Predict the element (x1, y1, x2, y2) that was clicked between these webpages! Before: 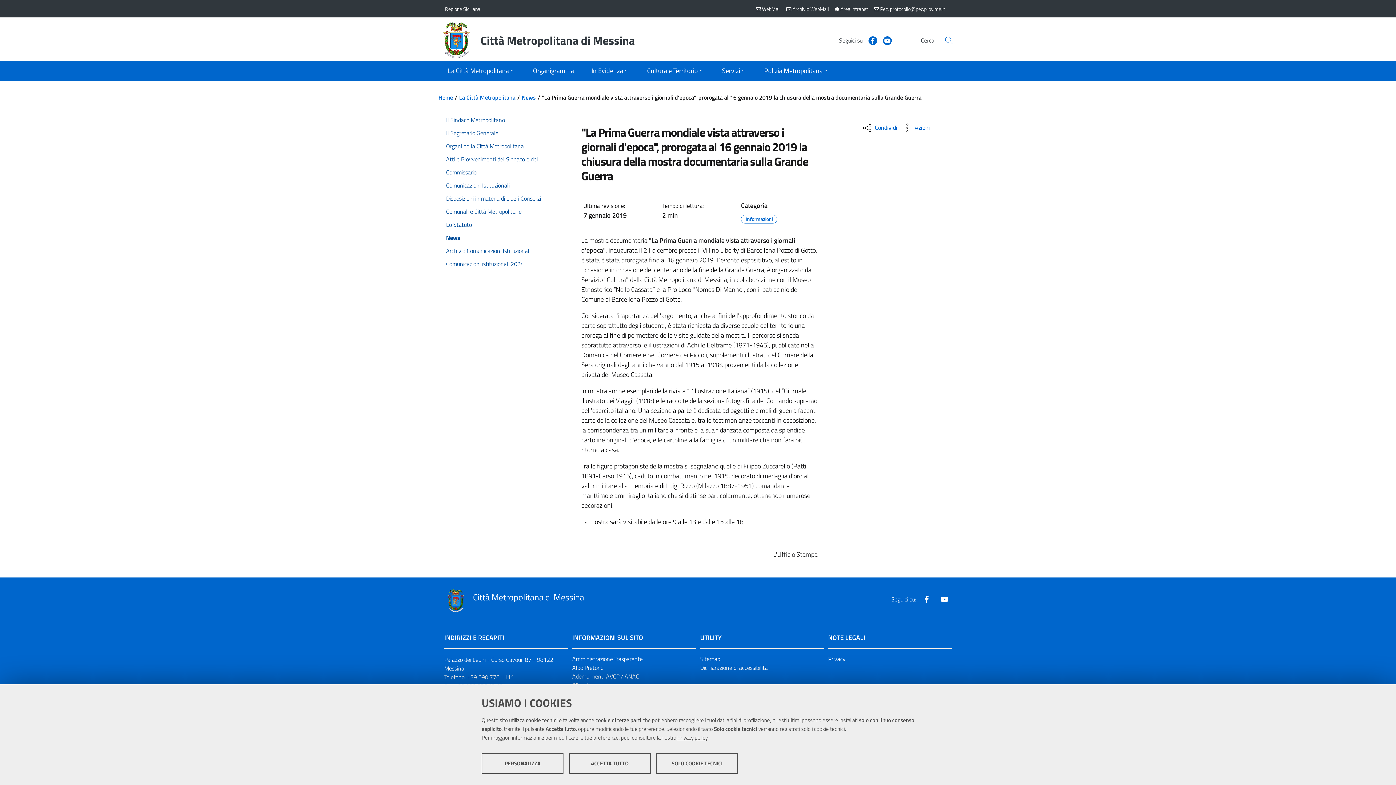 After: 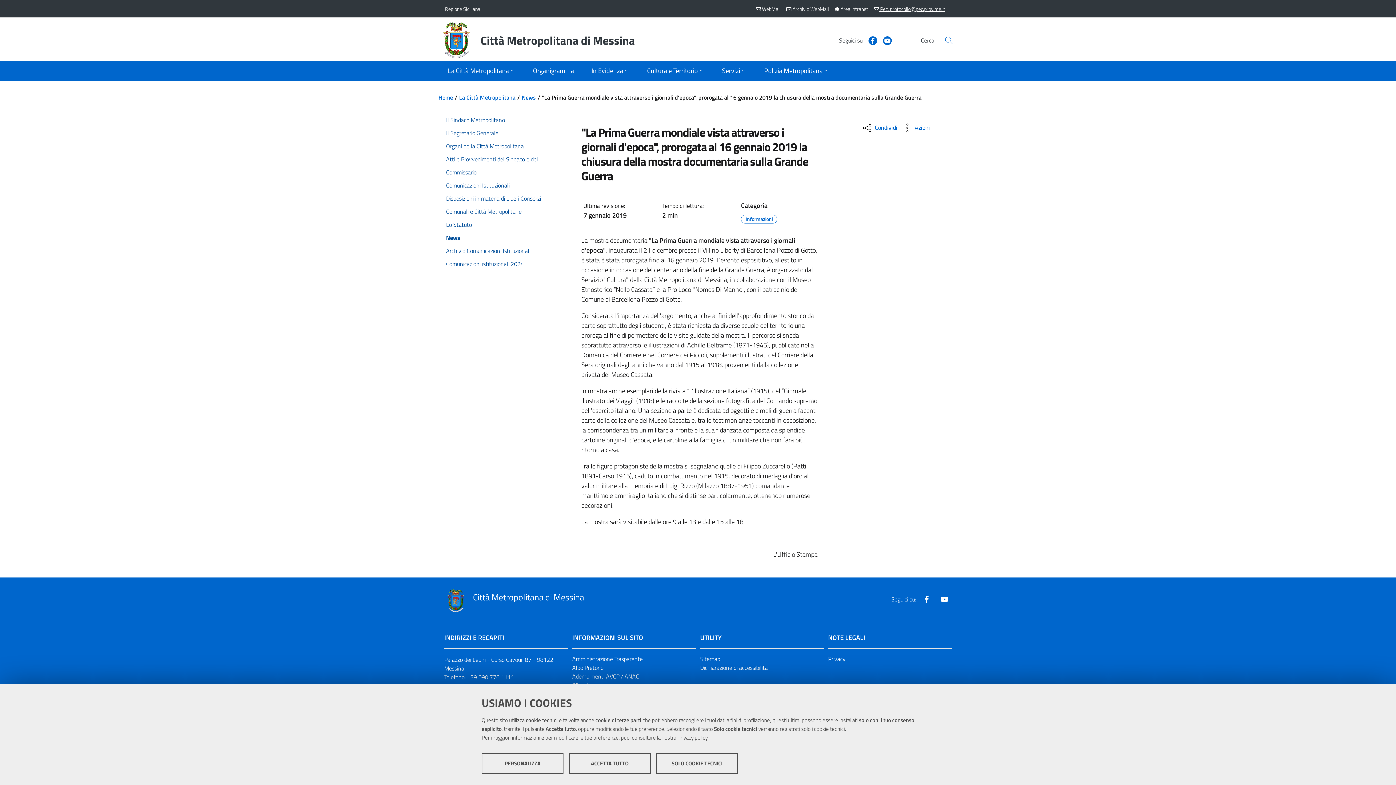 Action: bbox: (874, 0, 945, 16) label:  Pec: protocollo@pec.prov.me.it